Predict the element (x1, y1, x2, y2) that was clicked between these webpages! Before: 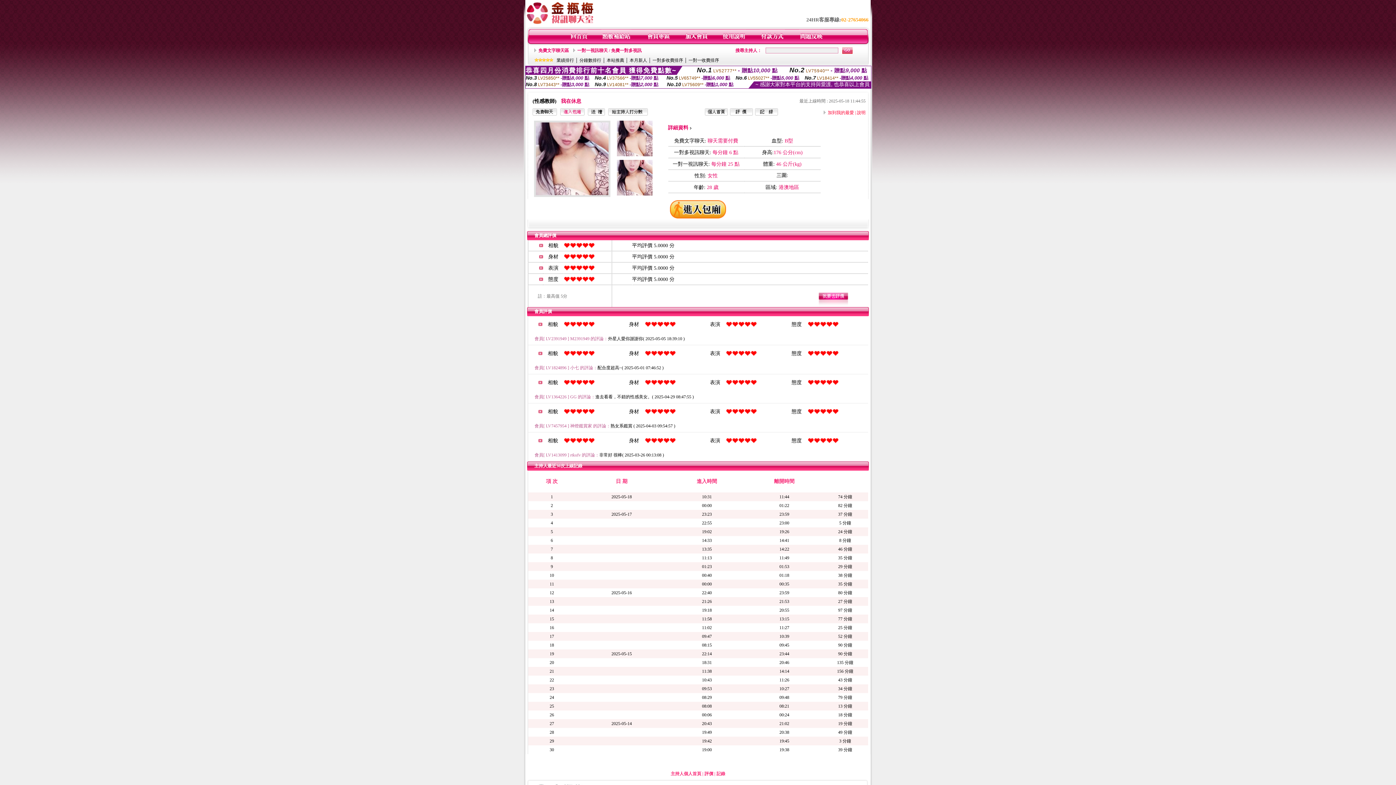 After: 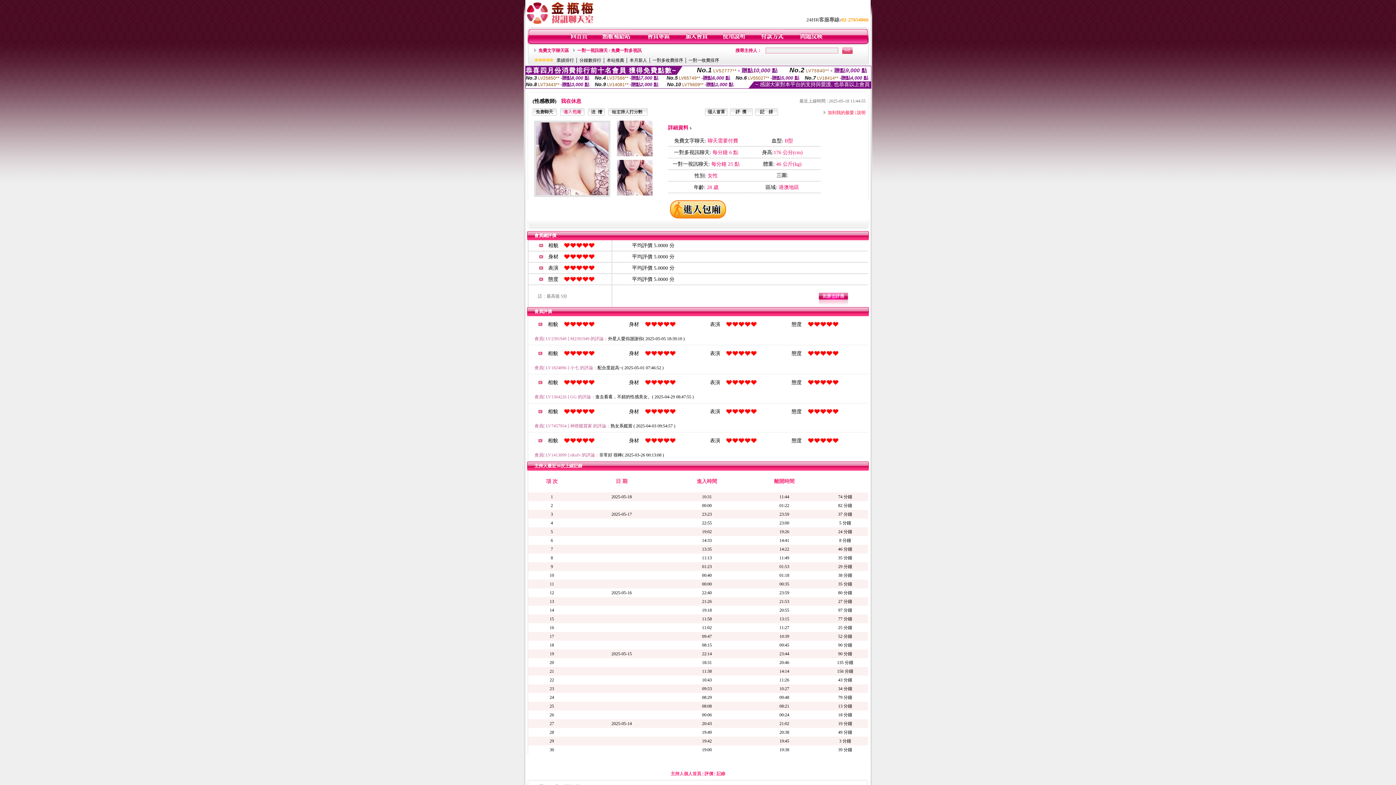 Action: bbox: (670, 215, 726, 220)